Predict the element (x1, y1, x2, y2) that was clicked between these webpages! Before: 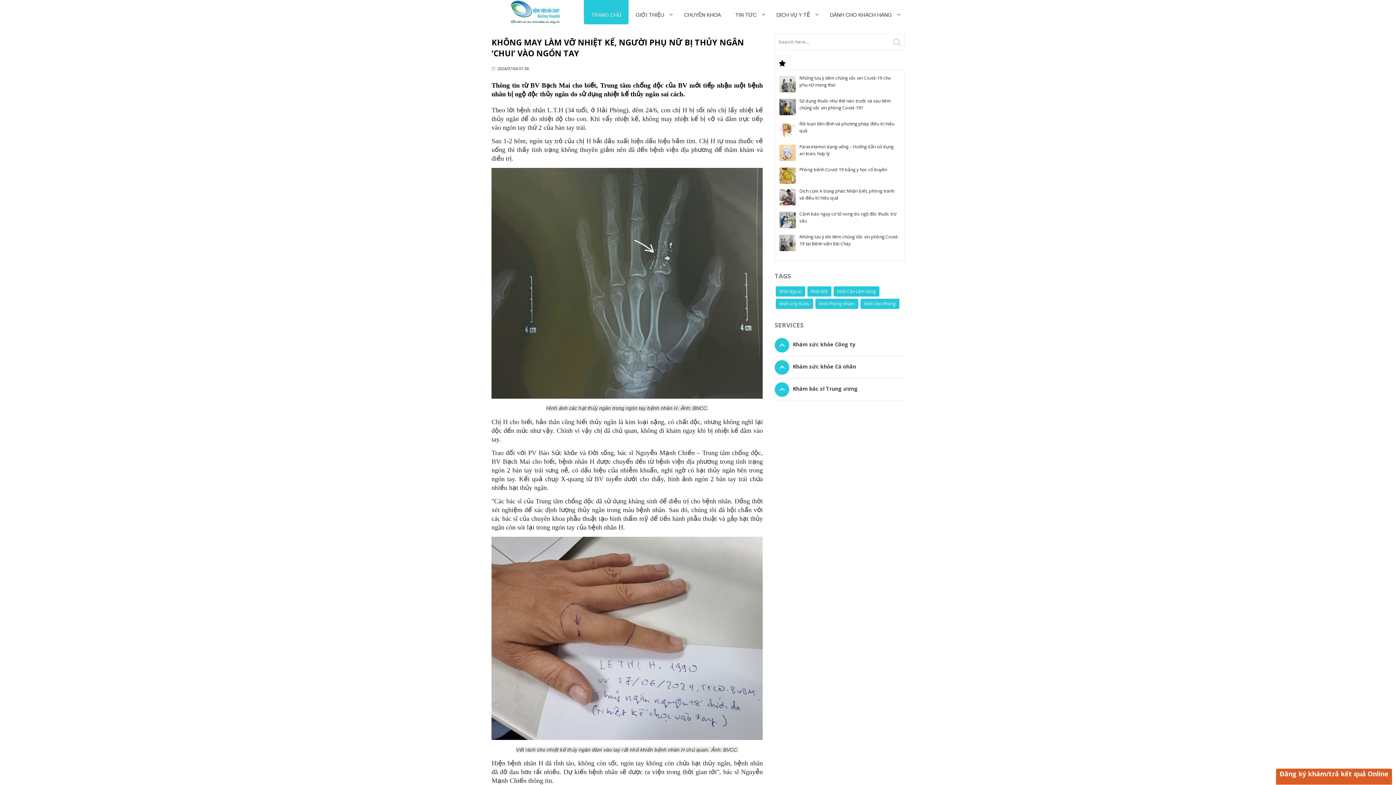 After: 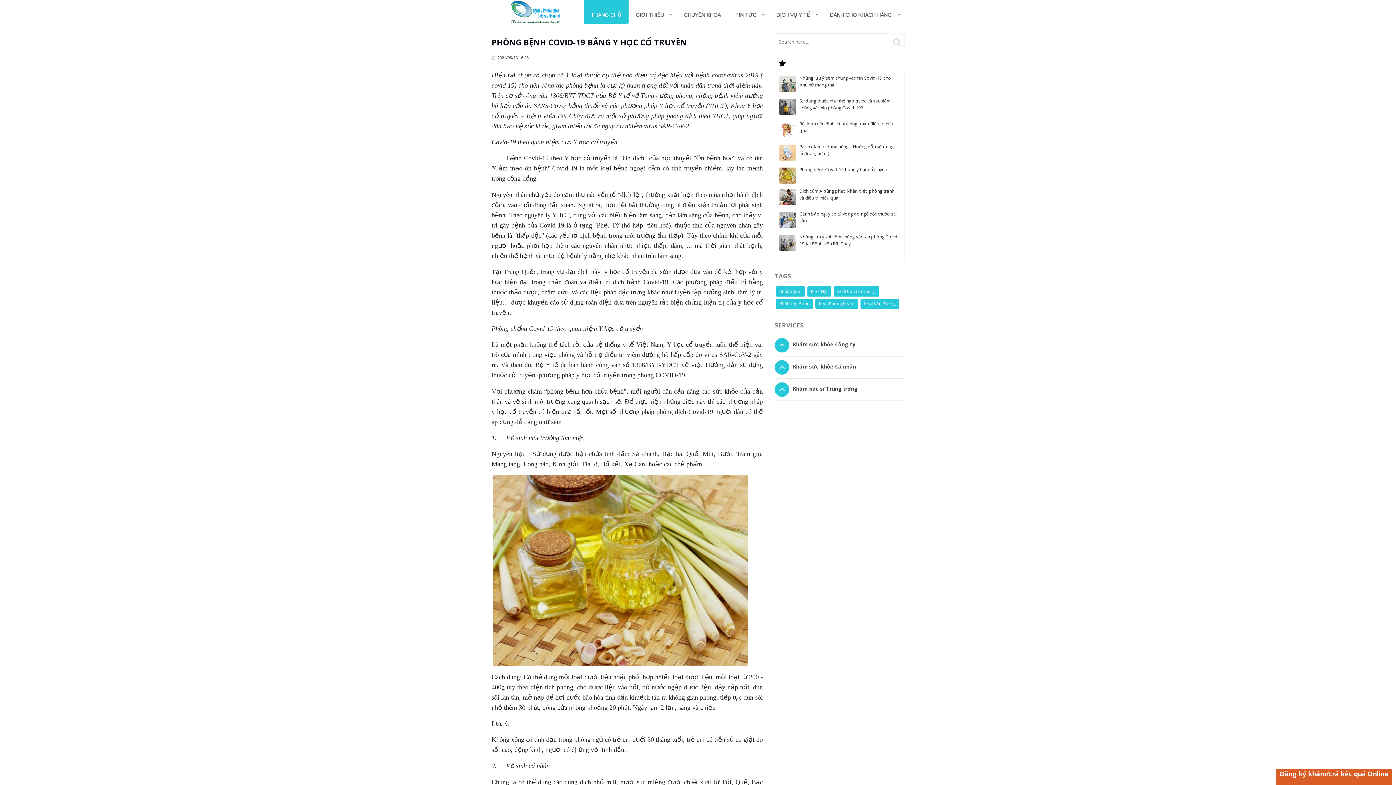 Action: label: Phòng bệnh Covid-19 bằng y học cổ truyền bbox: (799, 166, 887, 172)